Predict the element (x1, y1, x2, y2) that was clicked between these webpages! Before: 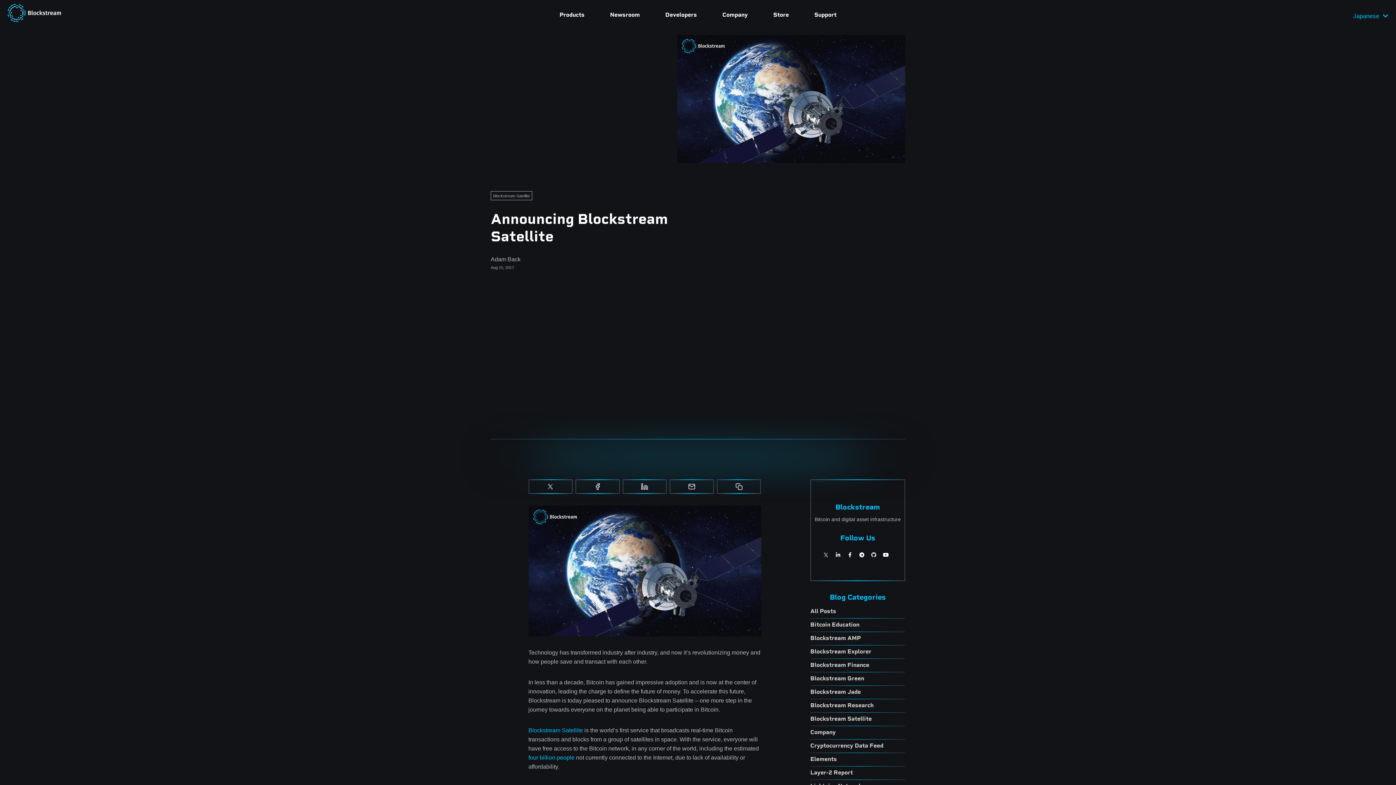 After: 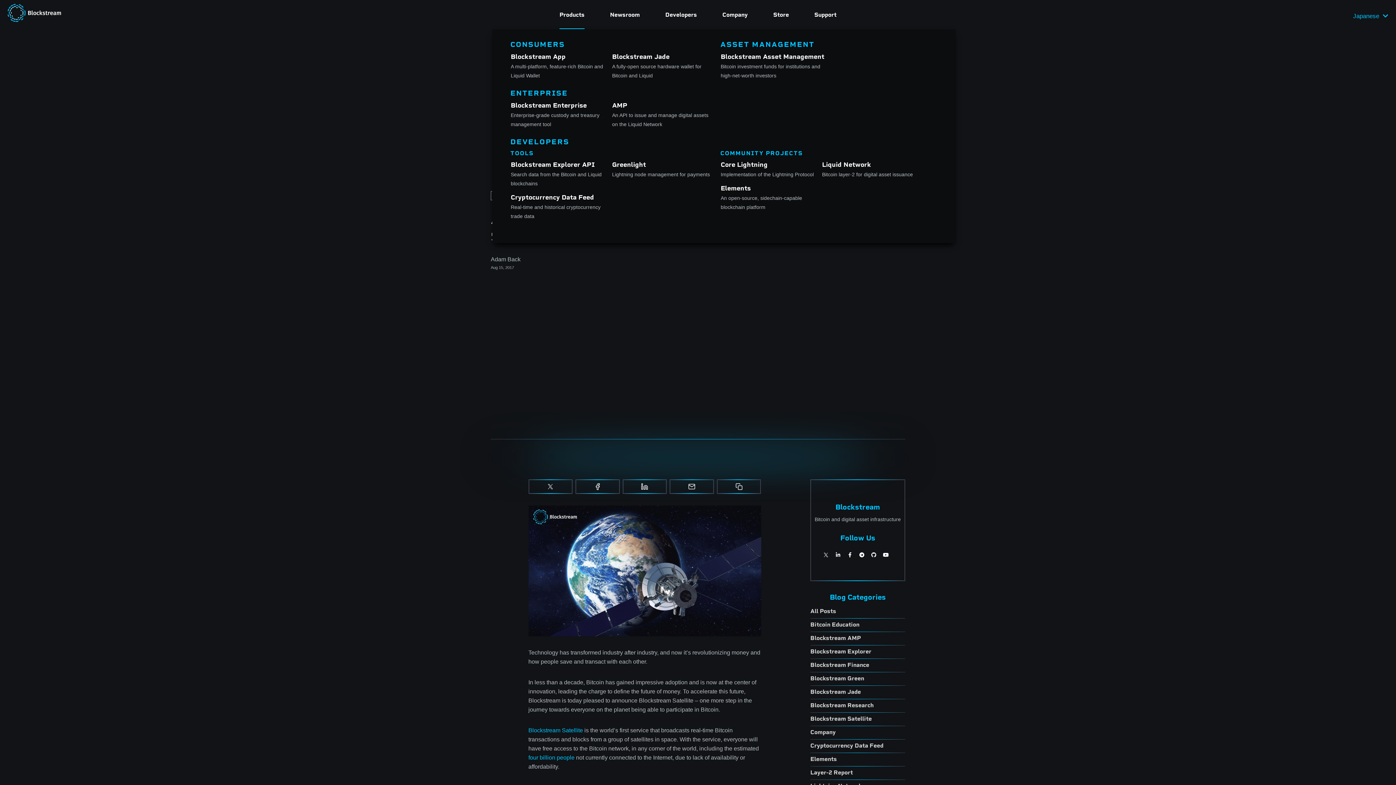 Action: label: Products bbox: (559, 0, 584, 29)